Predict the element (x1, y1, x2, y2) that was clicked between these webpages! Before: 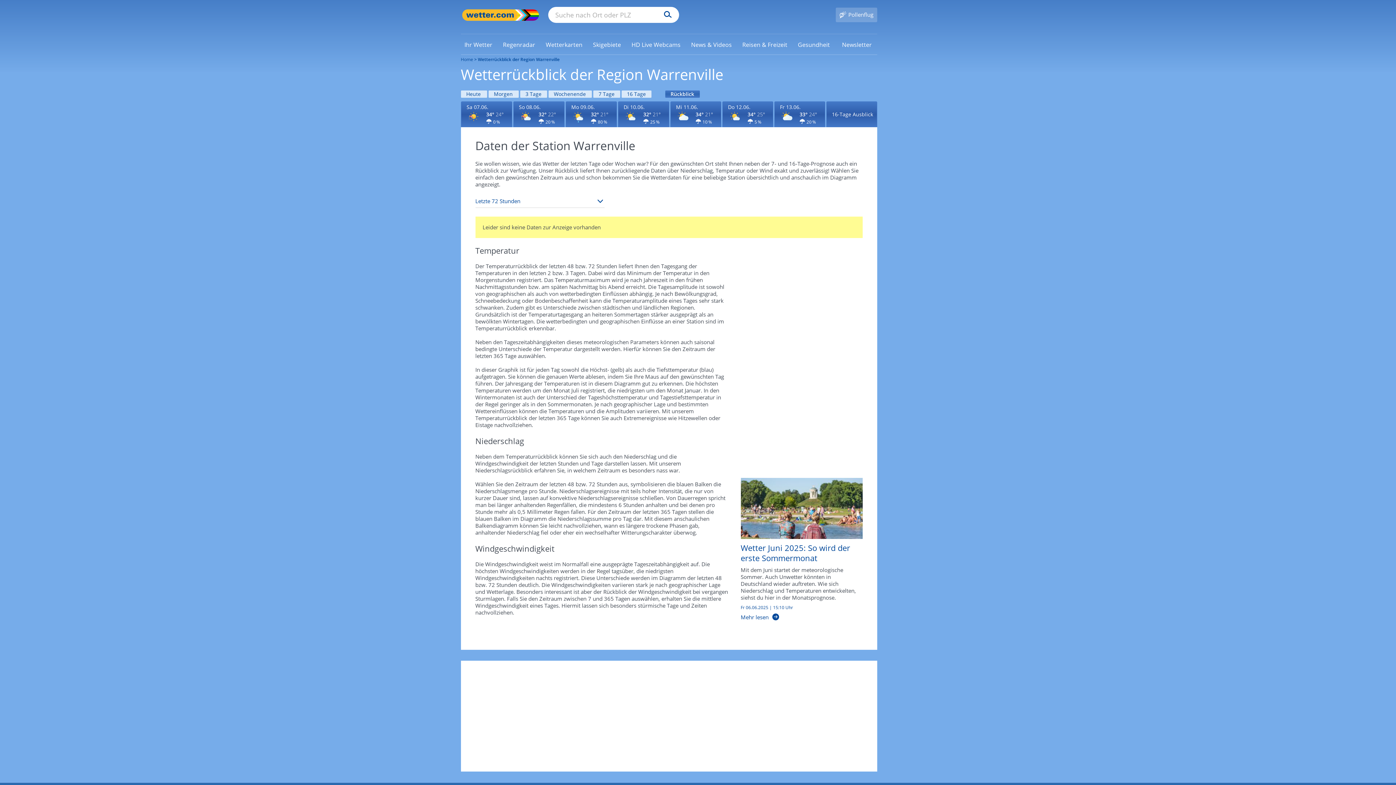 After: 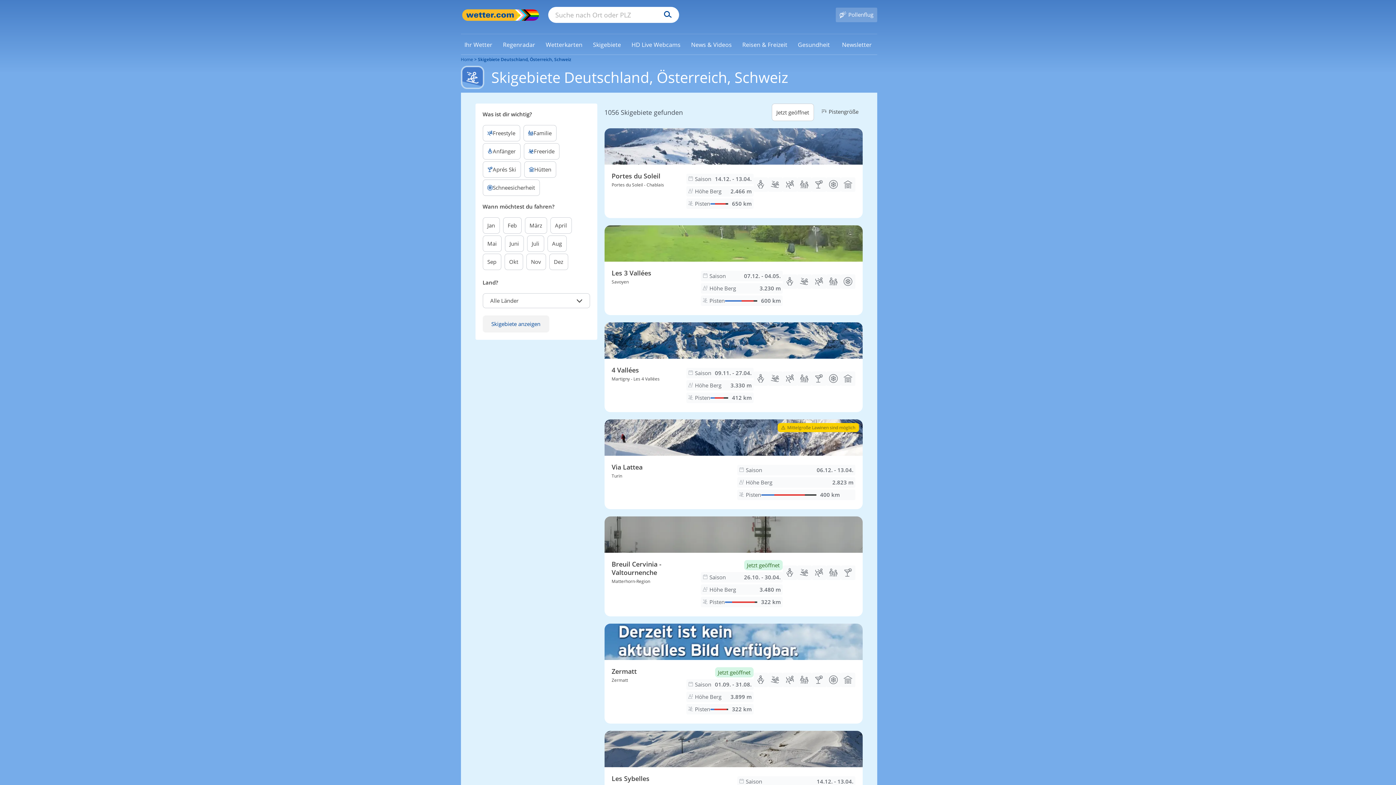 Action: bbox: (589, 40, 624, 48) label: Skigebiete